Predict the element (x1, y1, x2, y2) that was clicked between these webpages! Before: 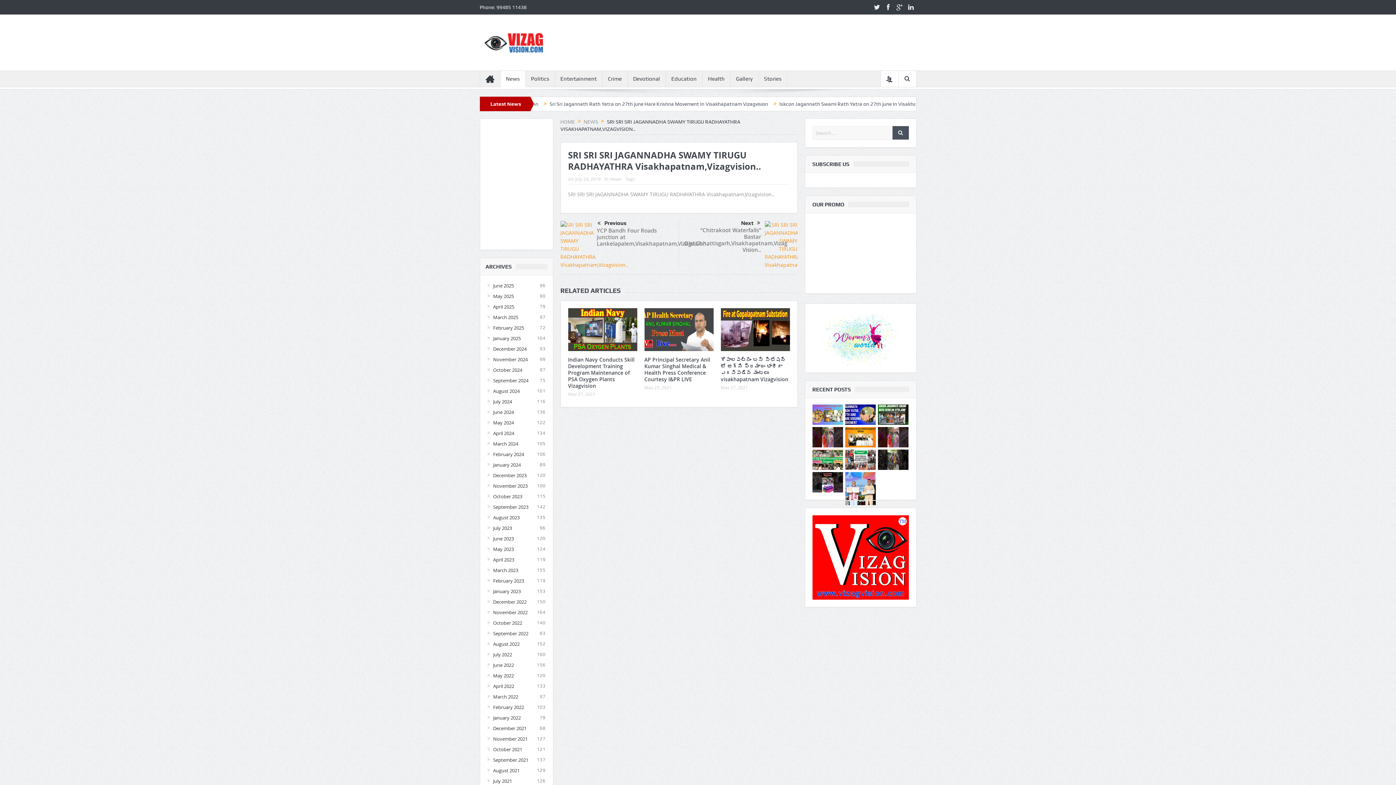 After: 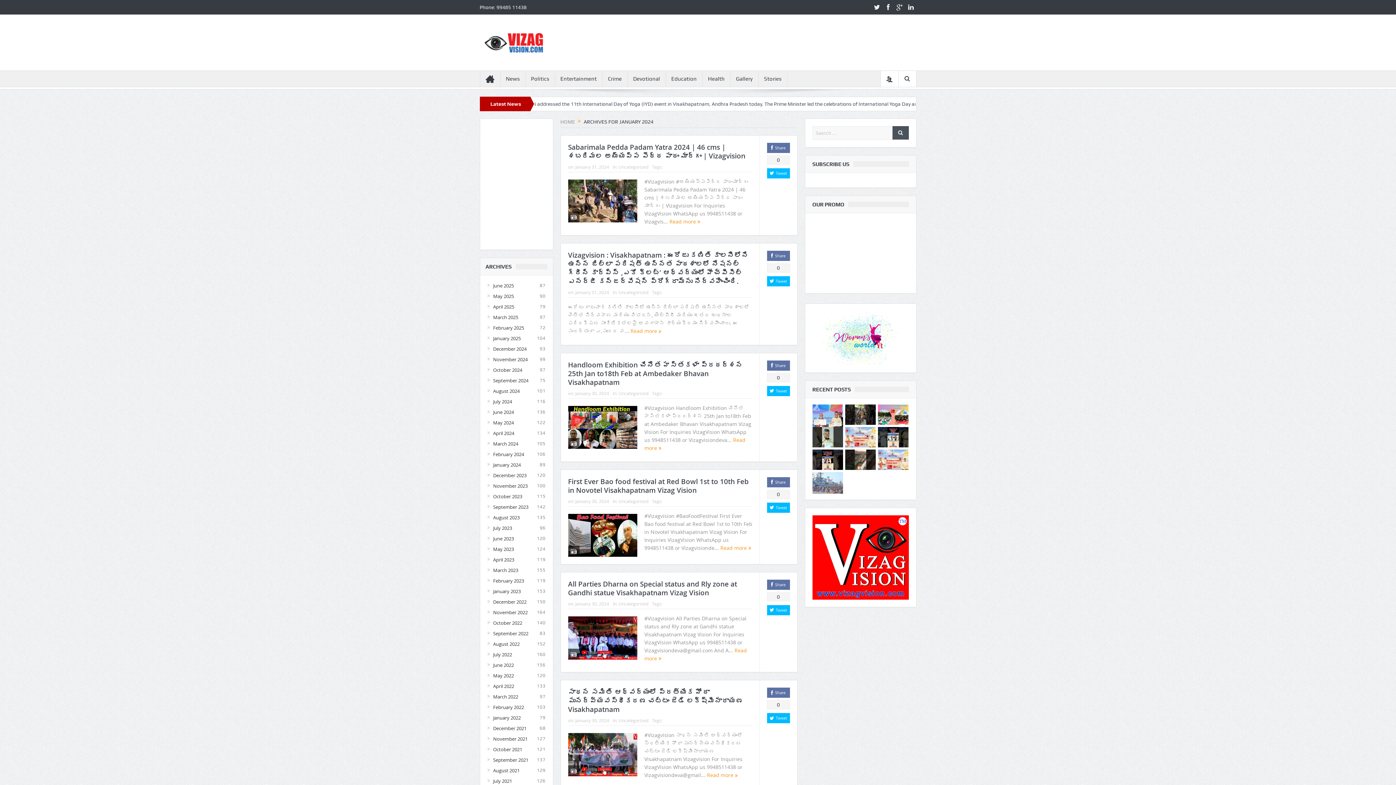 Action: label: January 2024 bbox: (493, 461, 520, 468)